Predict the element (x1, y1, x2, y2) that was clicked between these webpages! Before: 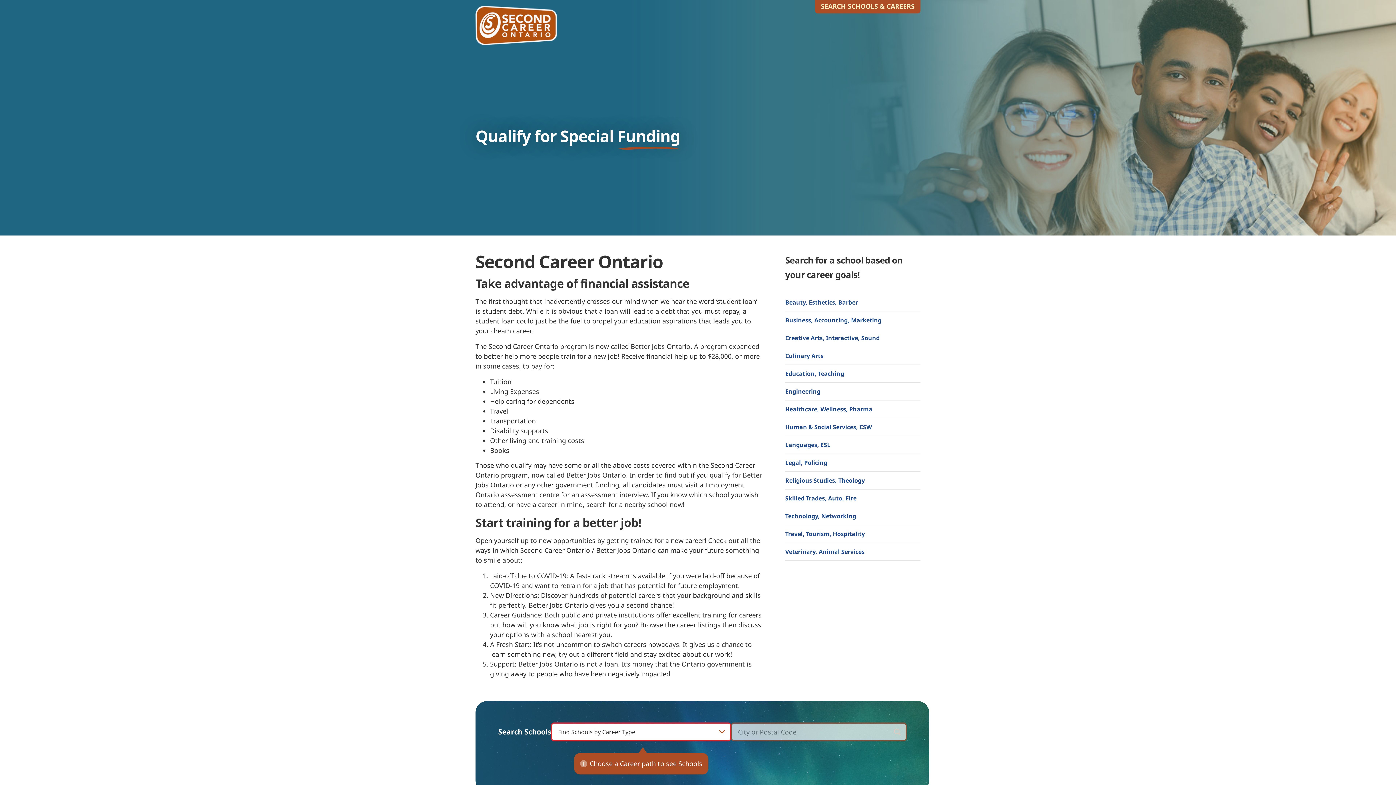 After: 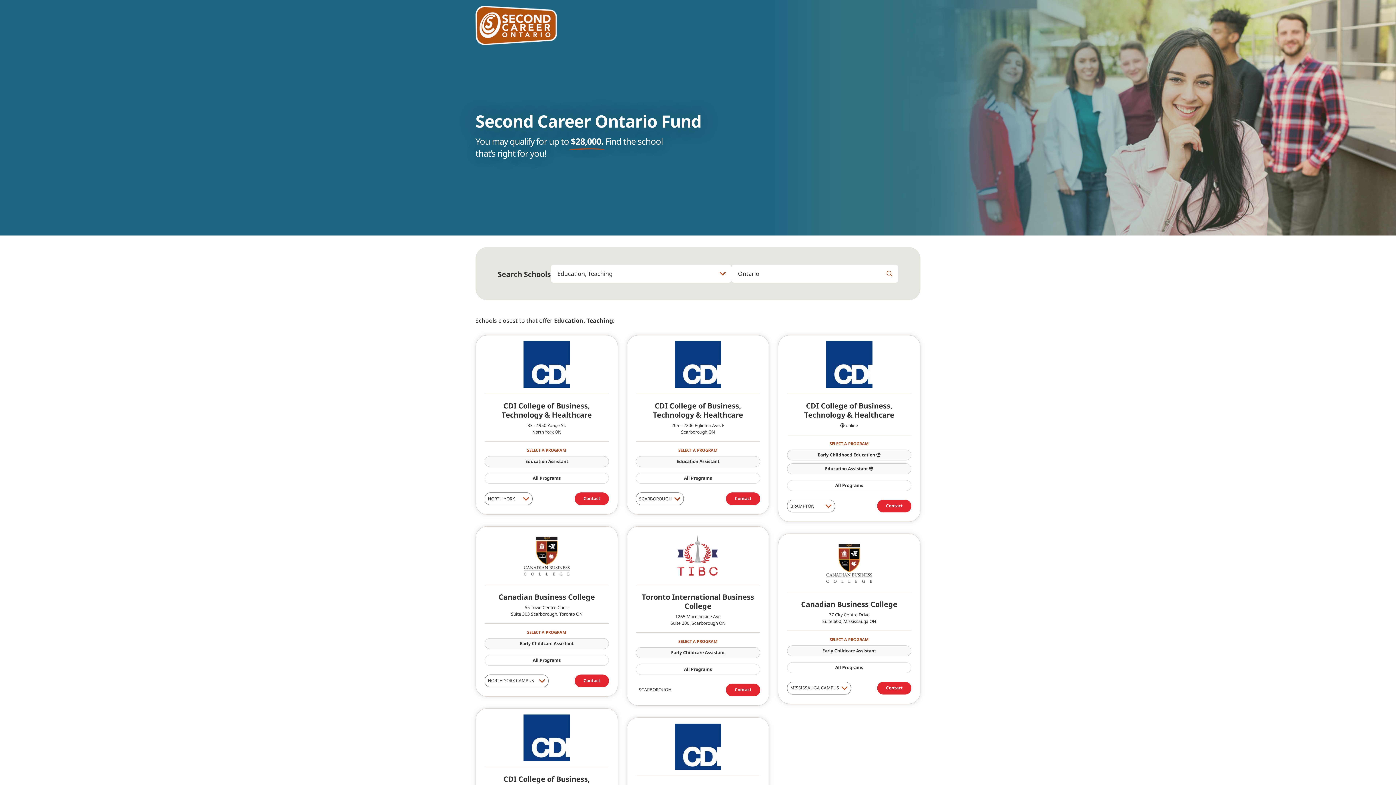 Action: bbox: (785, 365, 920, 382) label: Education, Teaching